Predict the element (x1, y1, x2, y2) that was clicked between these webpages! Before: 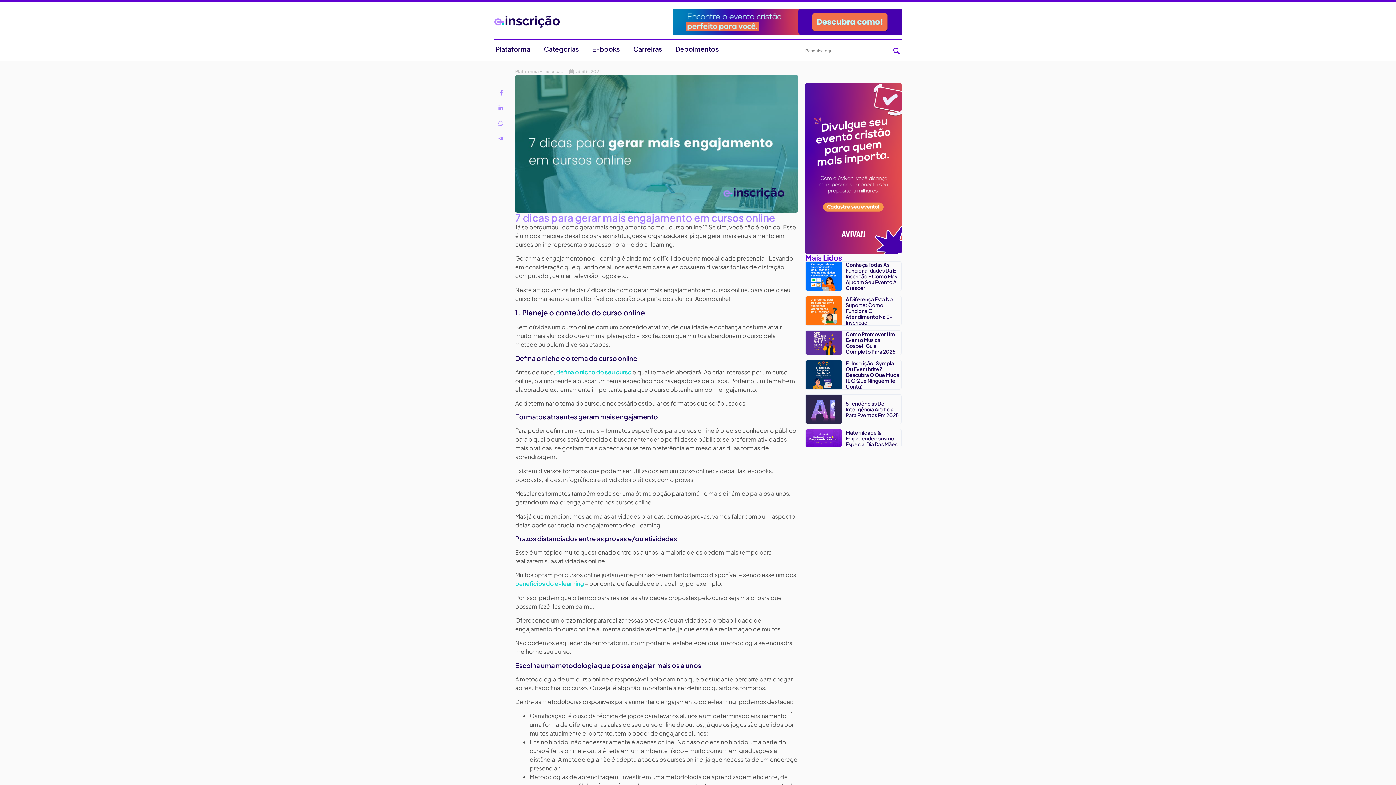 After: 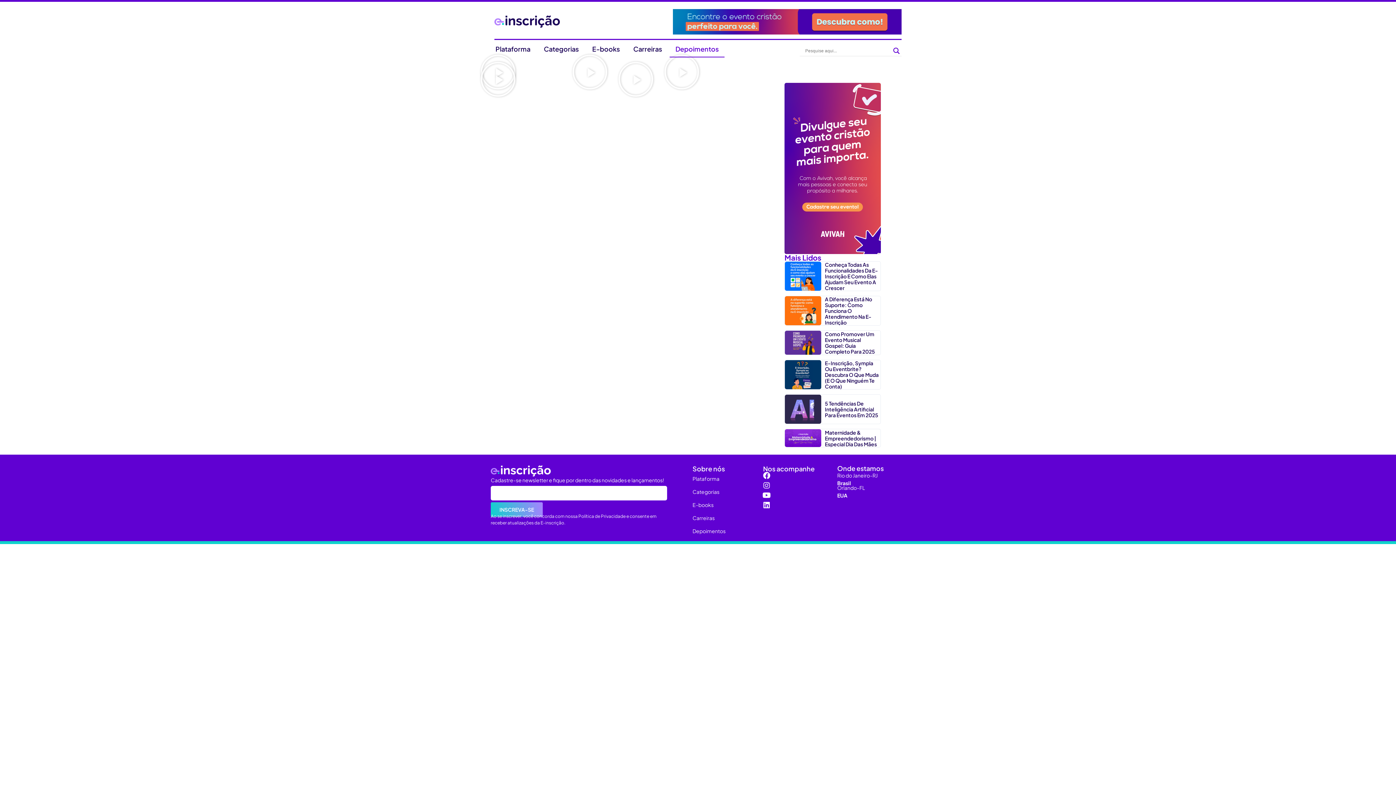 Action: bbox: (669, 40, 724, 57) label: Depoimentos